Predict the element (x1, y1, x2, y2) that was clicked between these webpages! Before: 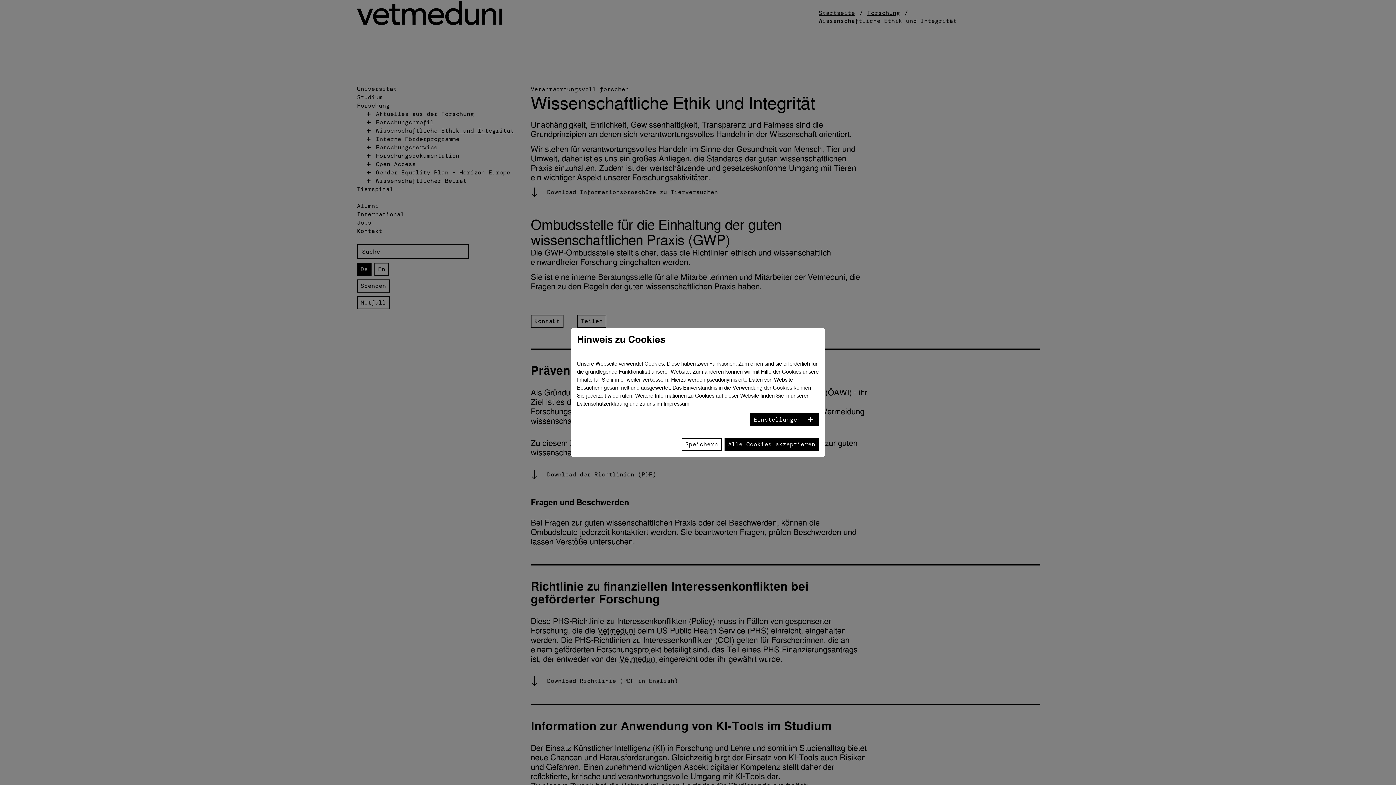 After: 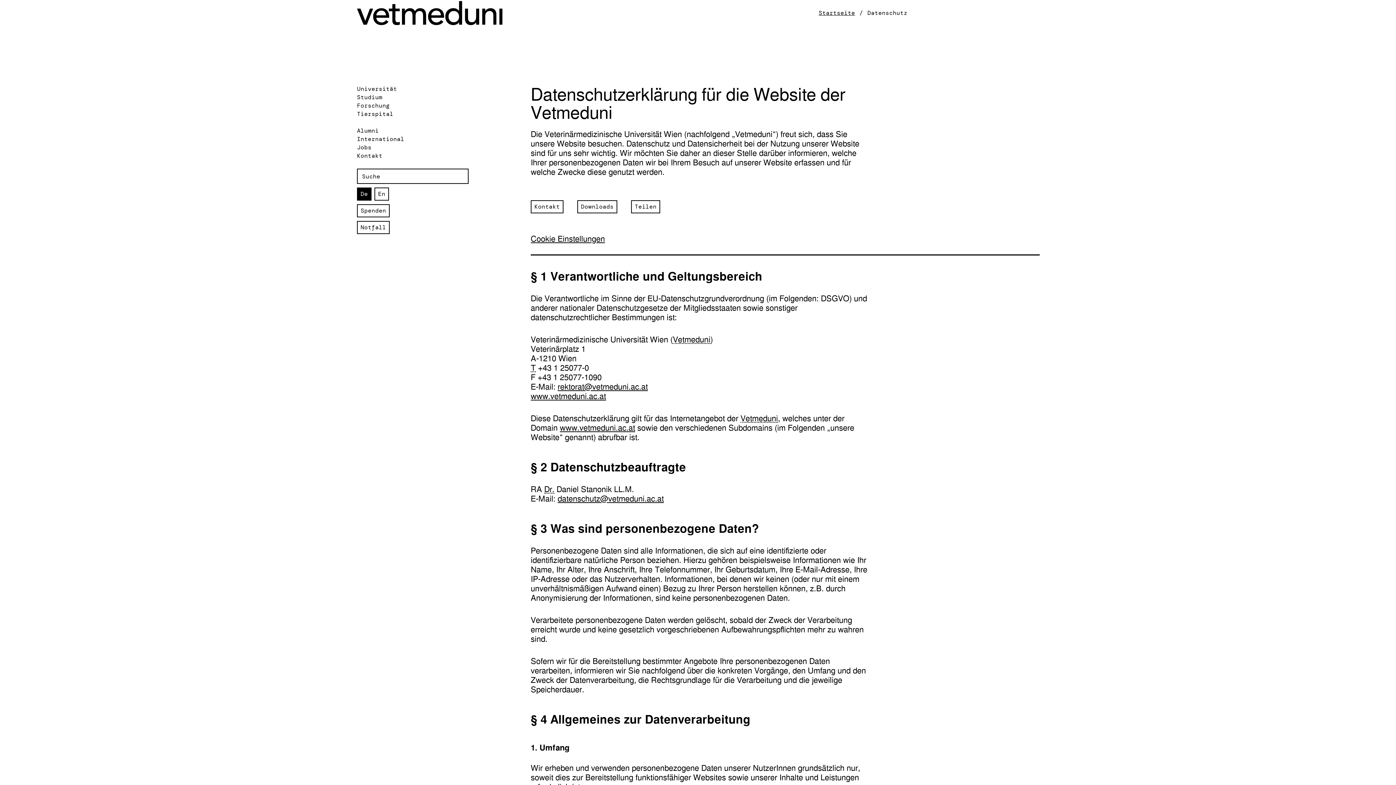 Action: bbox: (577, 400, 628, 406) label: Datenschutzerklärung